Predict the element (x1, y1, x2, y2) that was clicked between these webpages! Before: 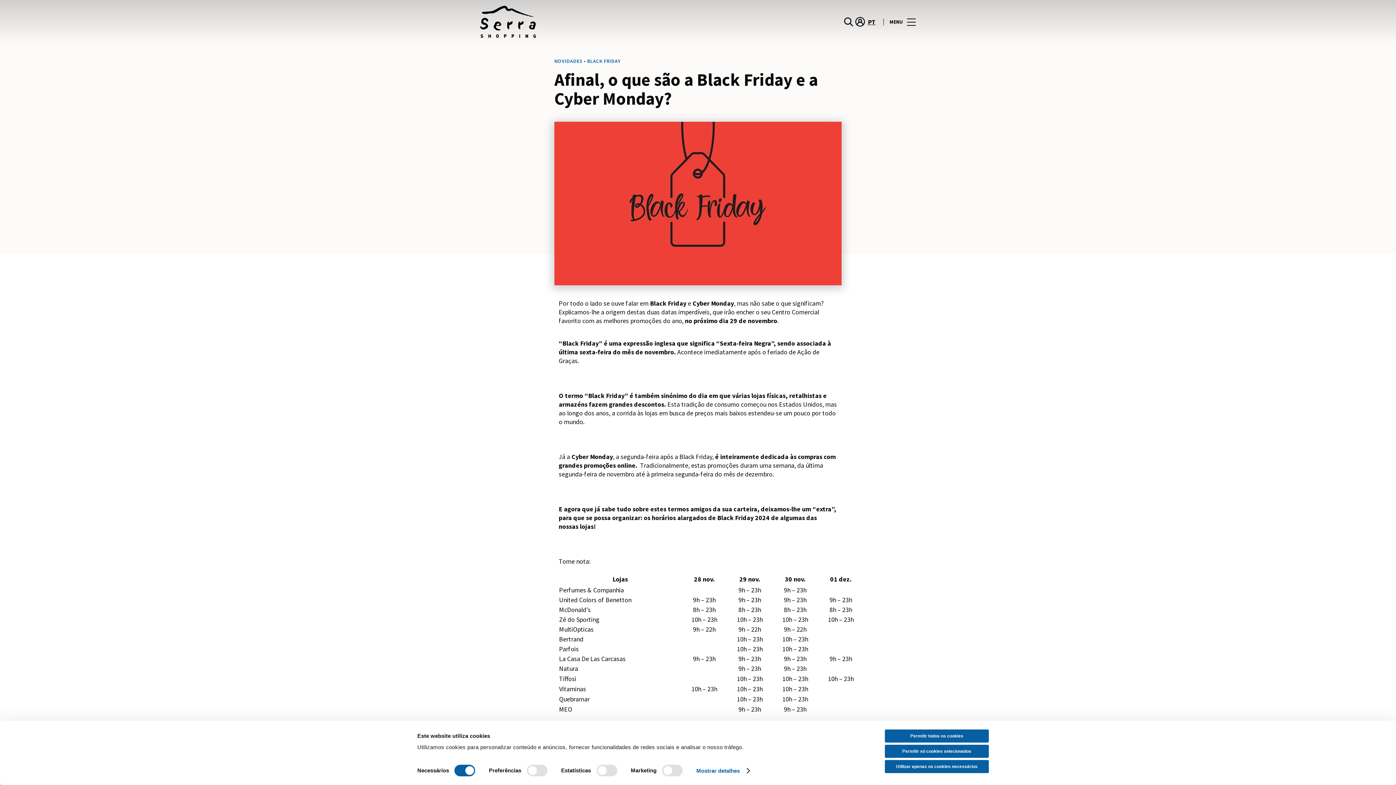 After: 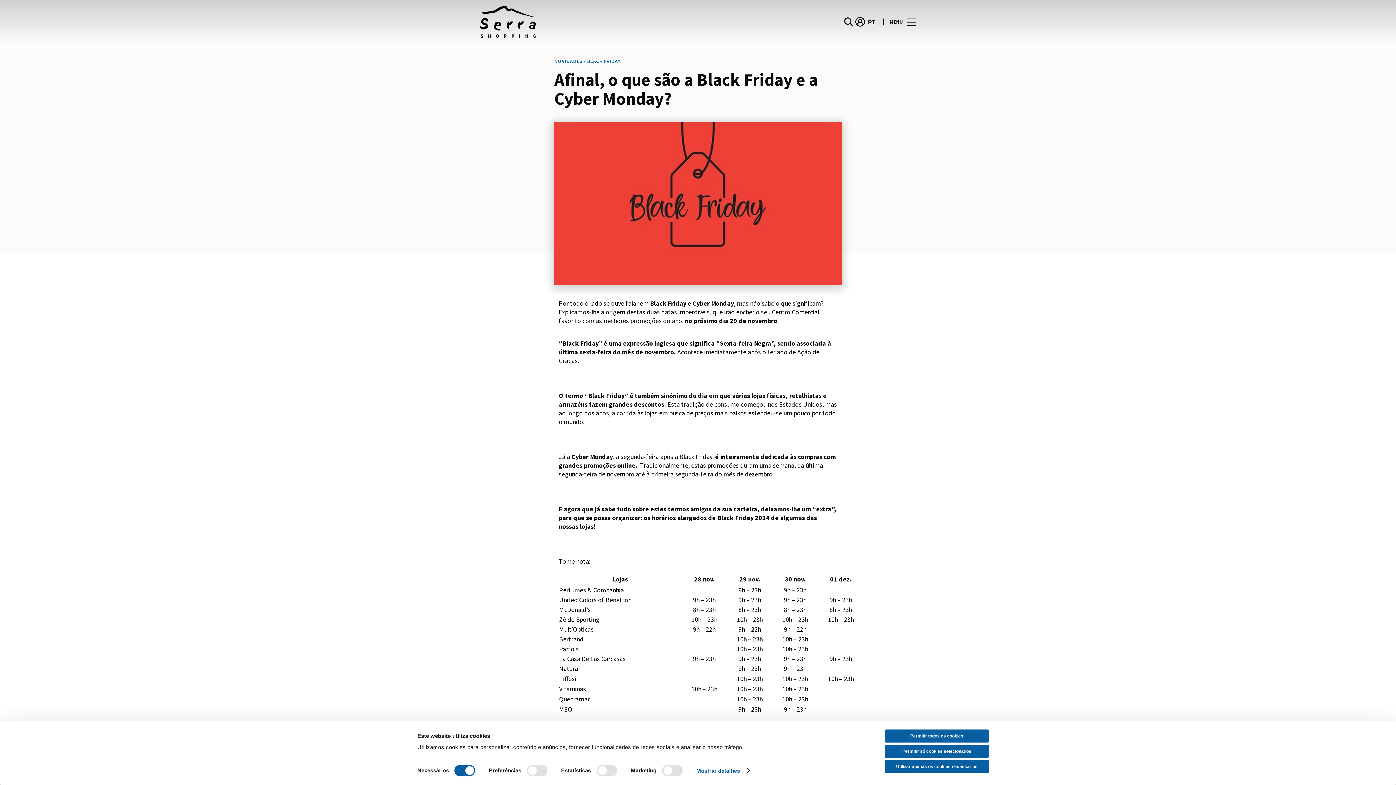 Action: label: PT bbox: (866, 16, 877, 26)